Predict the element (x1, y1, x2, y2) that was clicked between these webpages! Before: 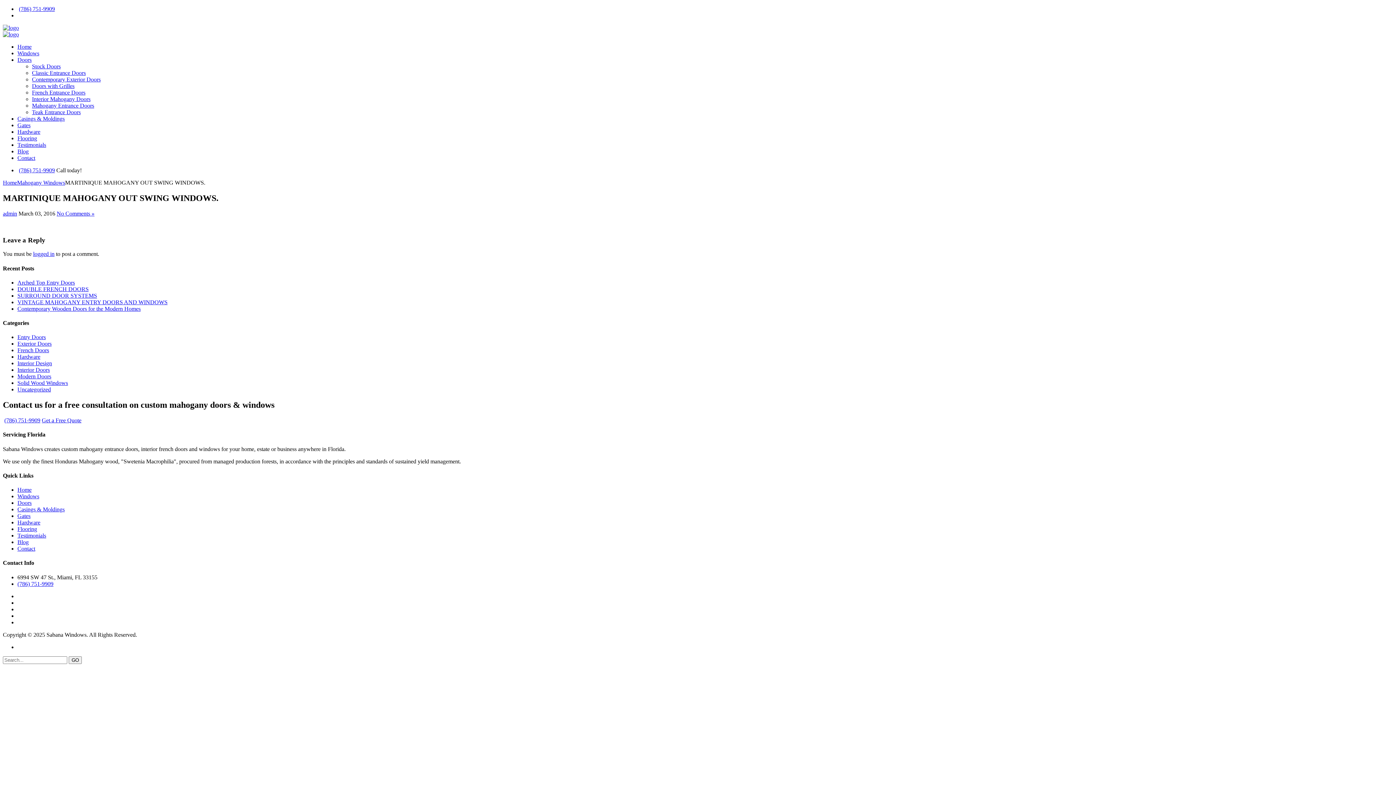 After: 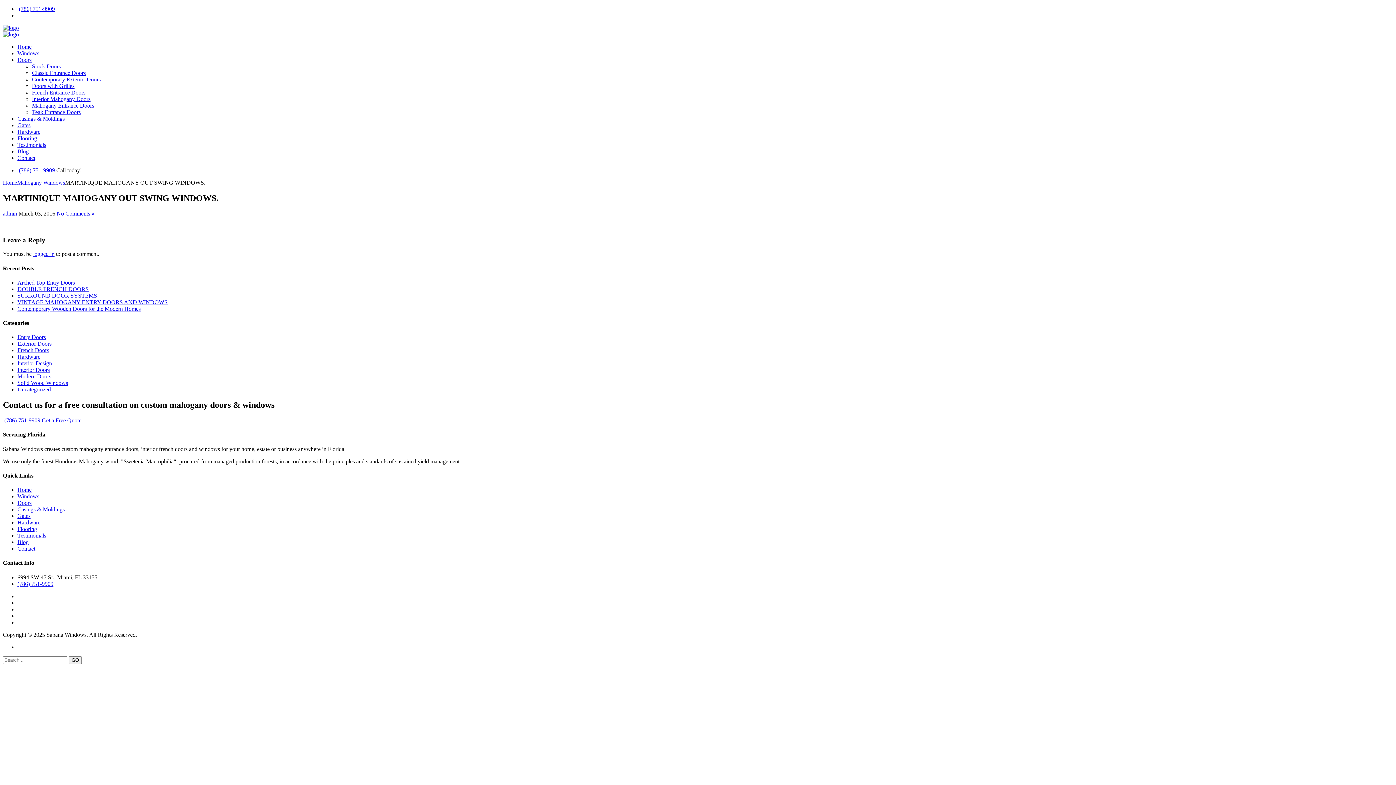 Action: bbox: (17, 580, 53, 587) label: (786) 751-9909